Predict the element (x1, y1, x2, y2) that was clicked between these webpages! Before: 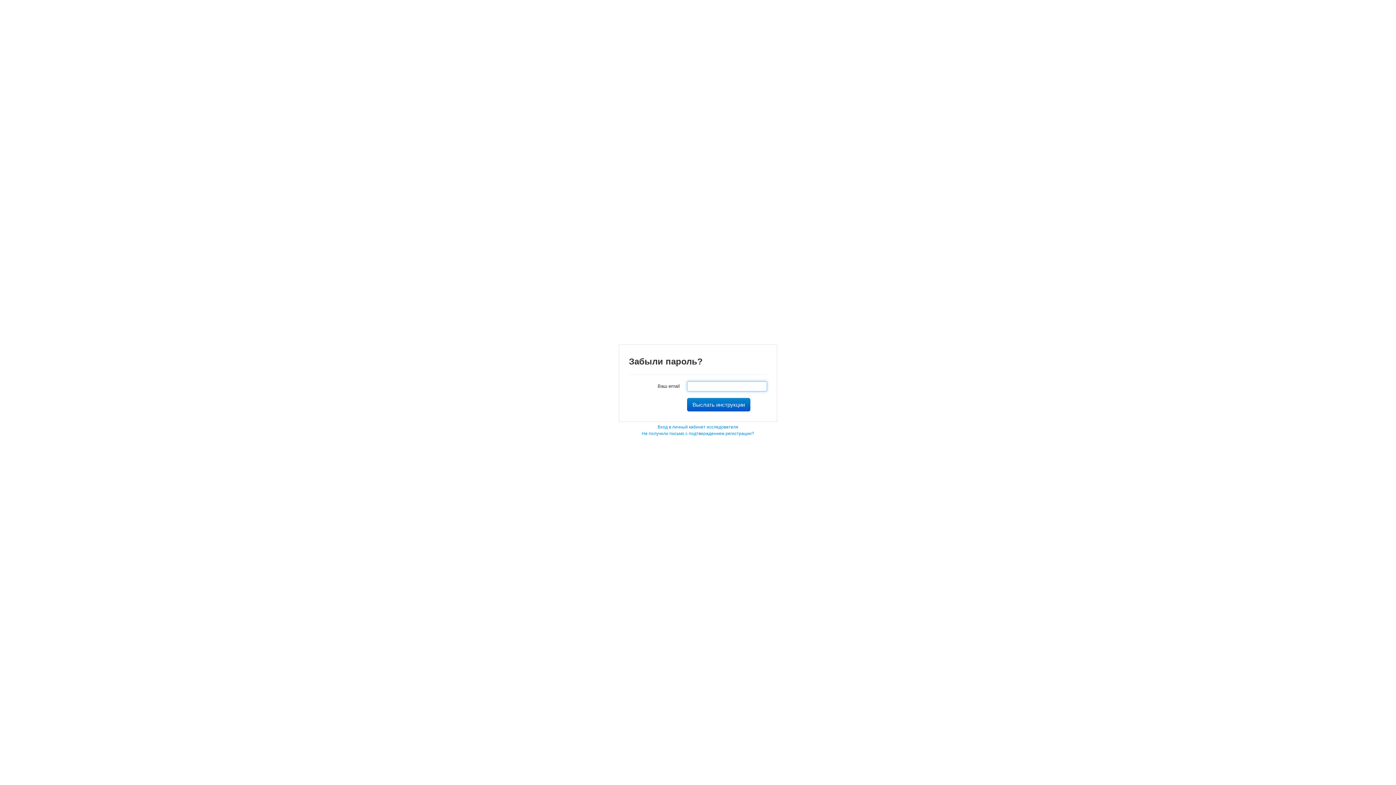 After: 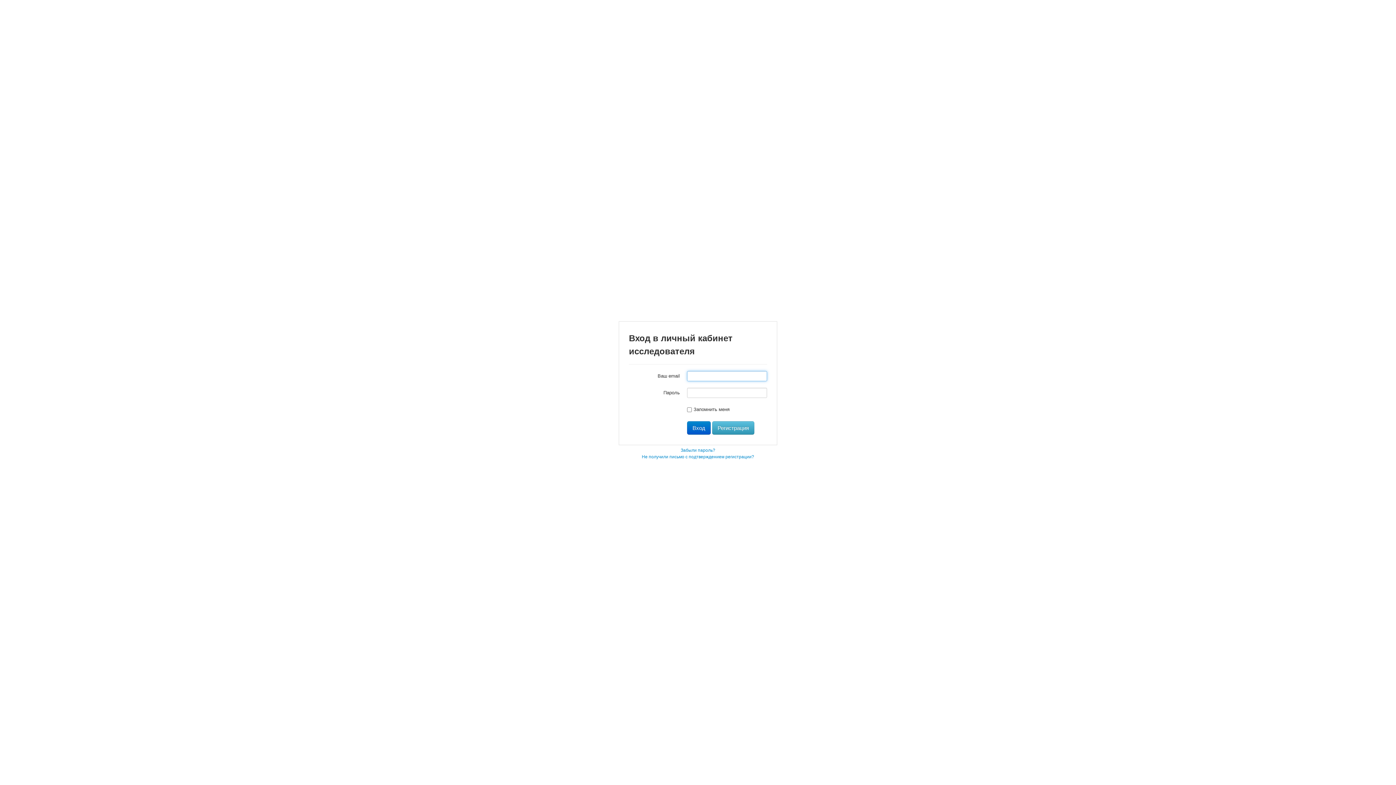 Action: label: Вход в личный кабинет исследователя bbox: (657, 424, 738, 429)